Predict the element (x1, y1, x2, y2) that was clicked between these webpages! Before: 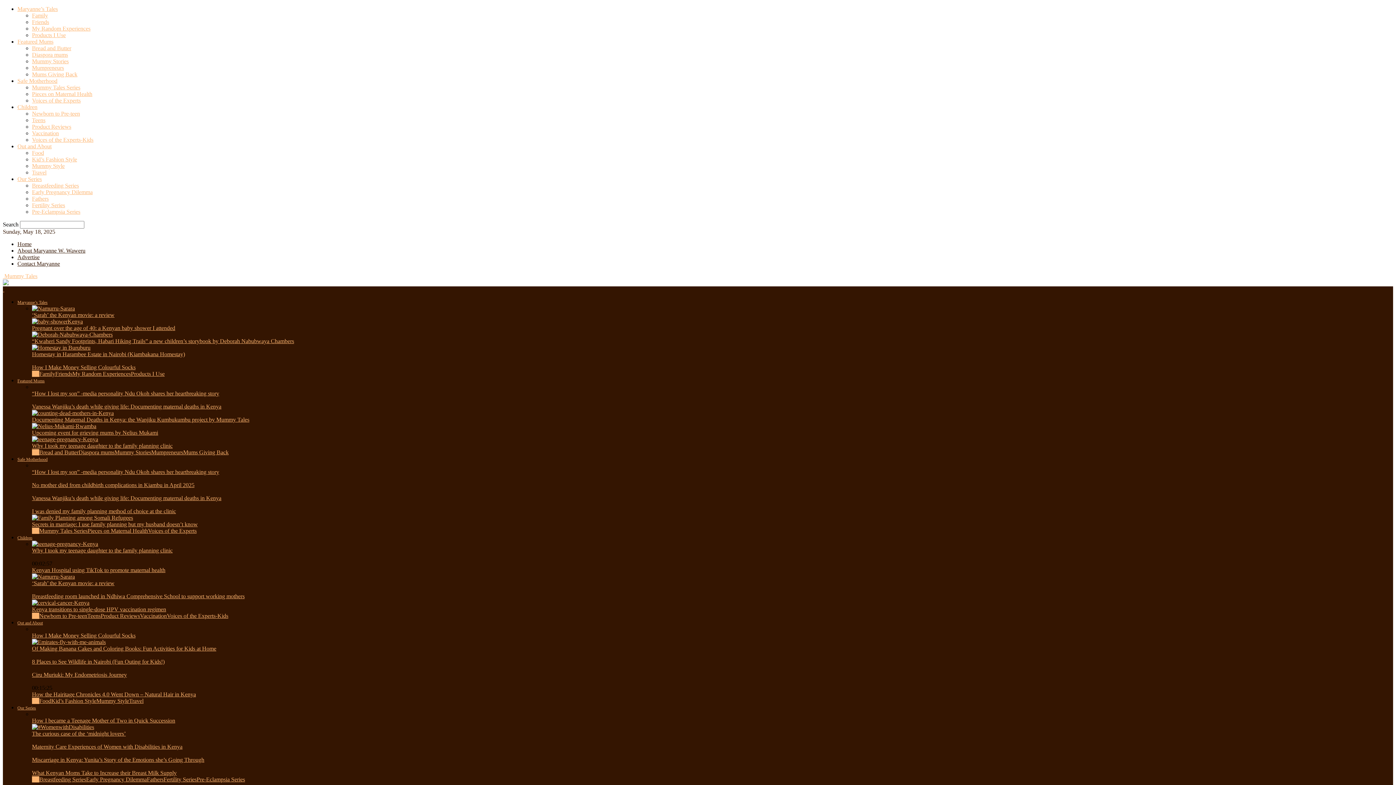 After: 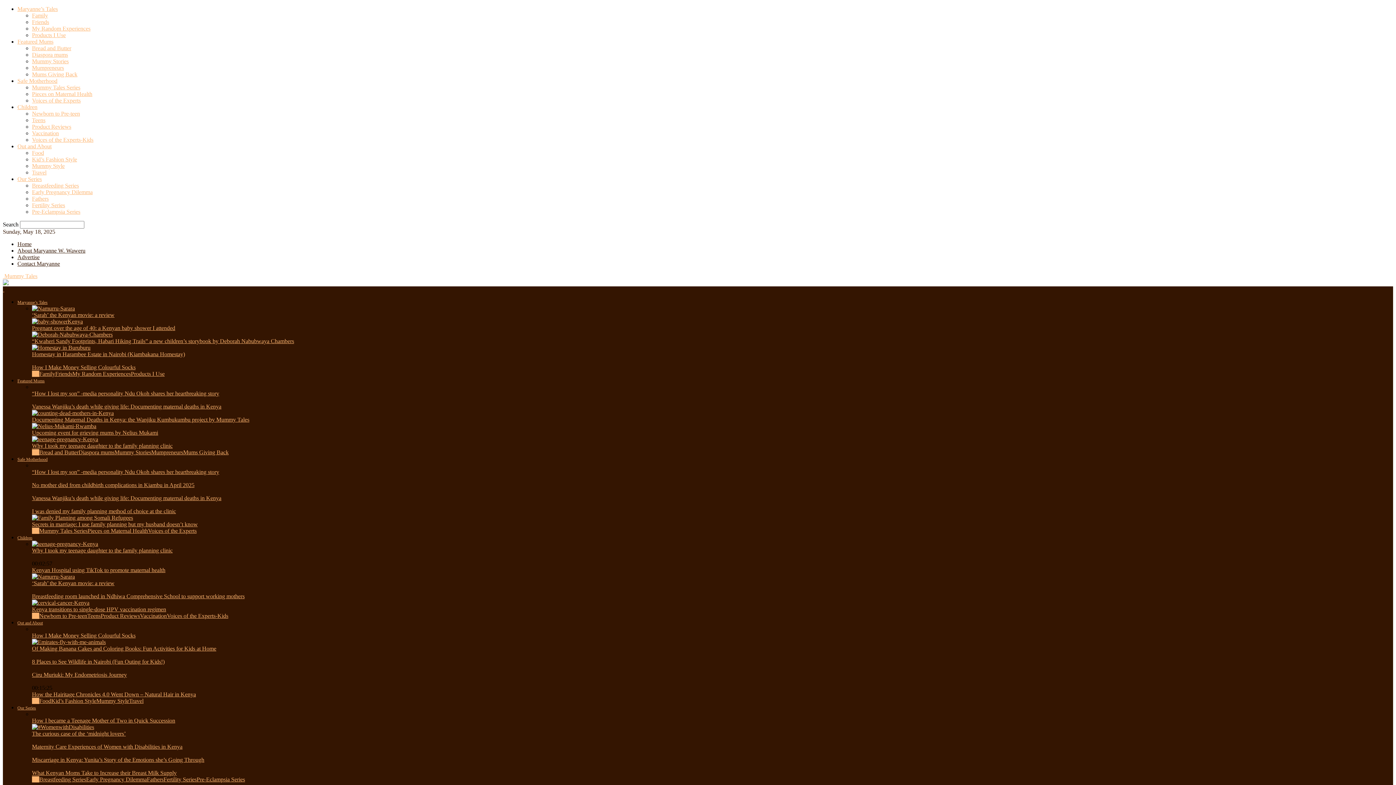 Action: label: Mums Giving Back bbox: (183, 449, 228, 455)